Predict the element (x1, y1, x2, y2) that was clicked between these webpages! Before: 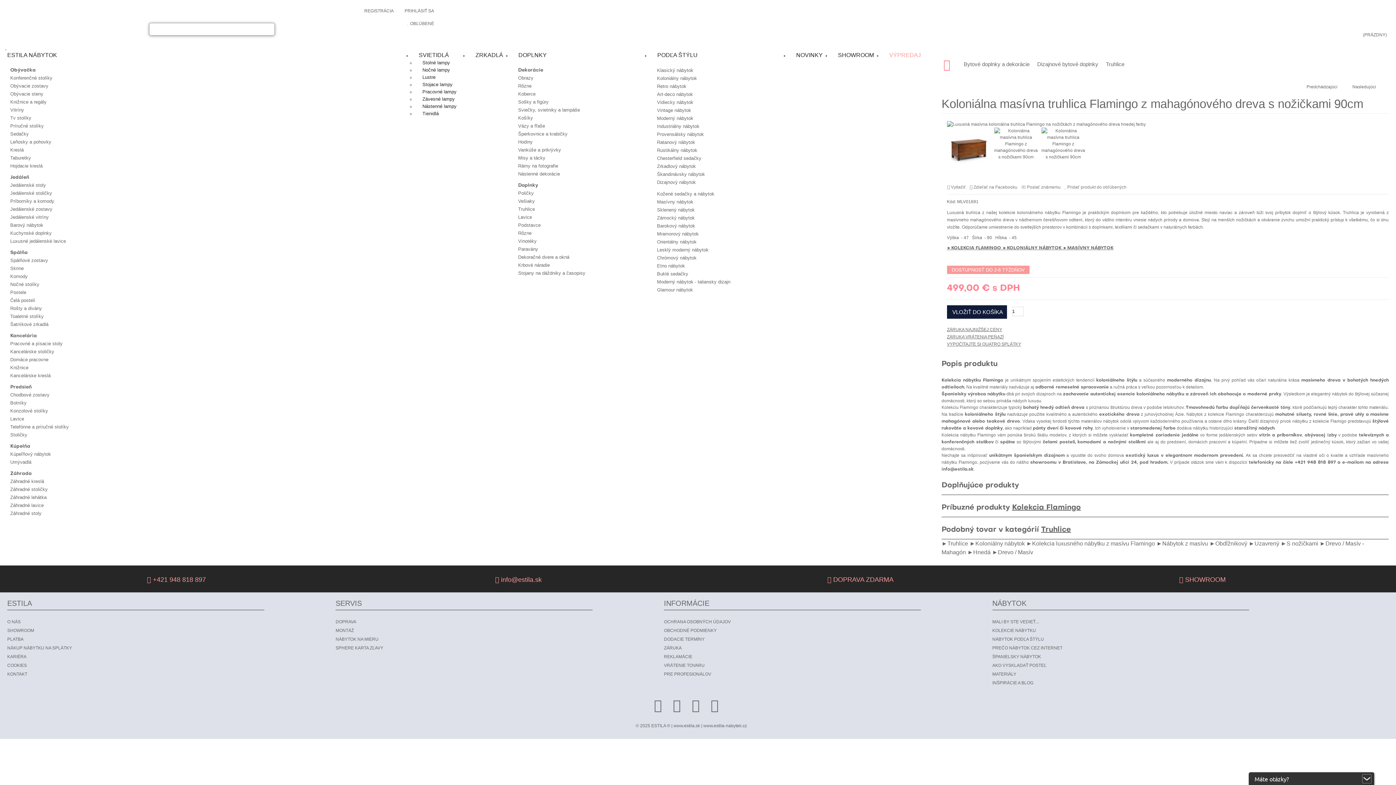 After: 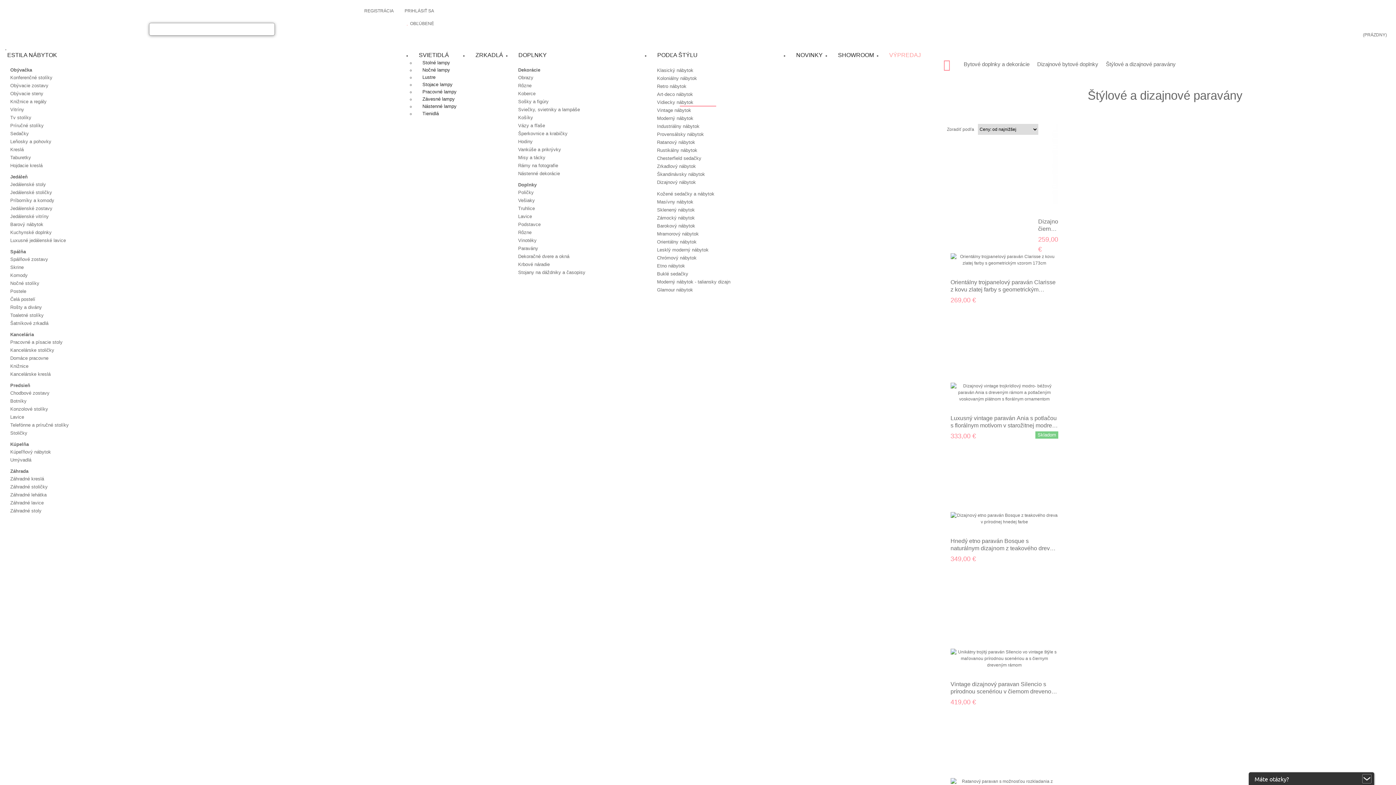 Action: label: Paravány bbox: (518, 246, 538, 252)